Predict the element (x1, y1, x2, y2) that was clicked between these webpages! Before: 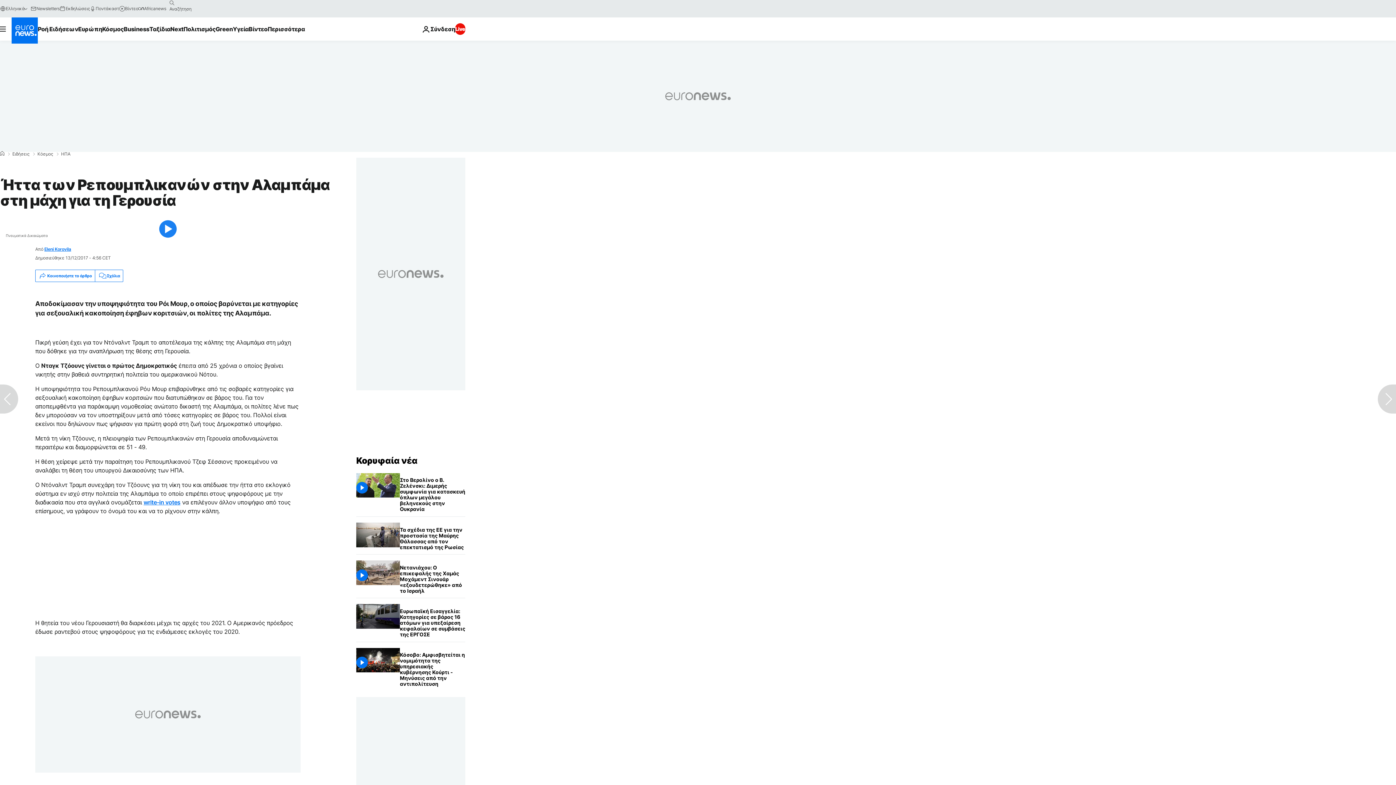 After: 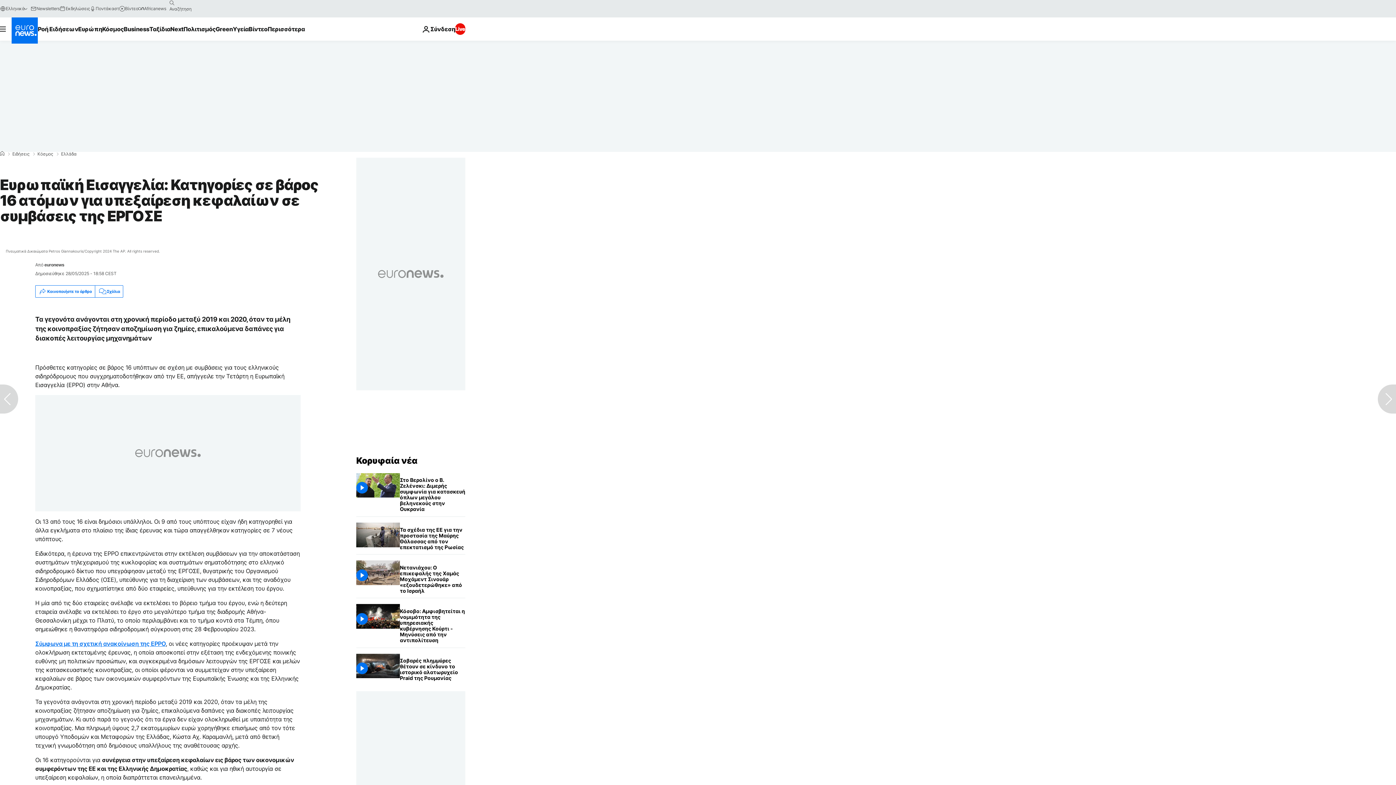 Action: bbox: (400, 604, 465, 642) label: Ευρωπαϊκή Εισαγγελία: Κατηγορίες σε βάρος 16 ατόμων για υπεξαίρεση κεφαλαίων σε συμβάσεις της ΕΡΓΟΣΕ